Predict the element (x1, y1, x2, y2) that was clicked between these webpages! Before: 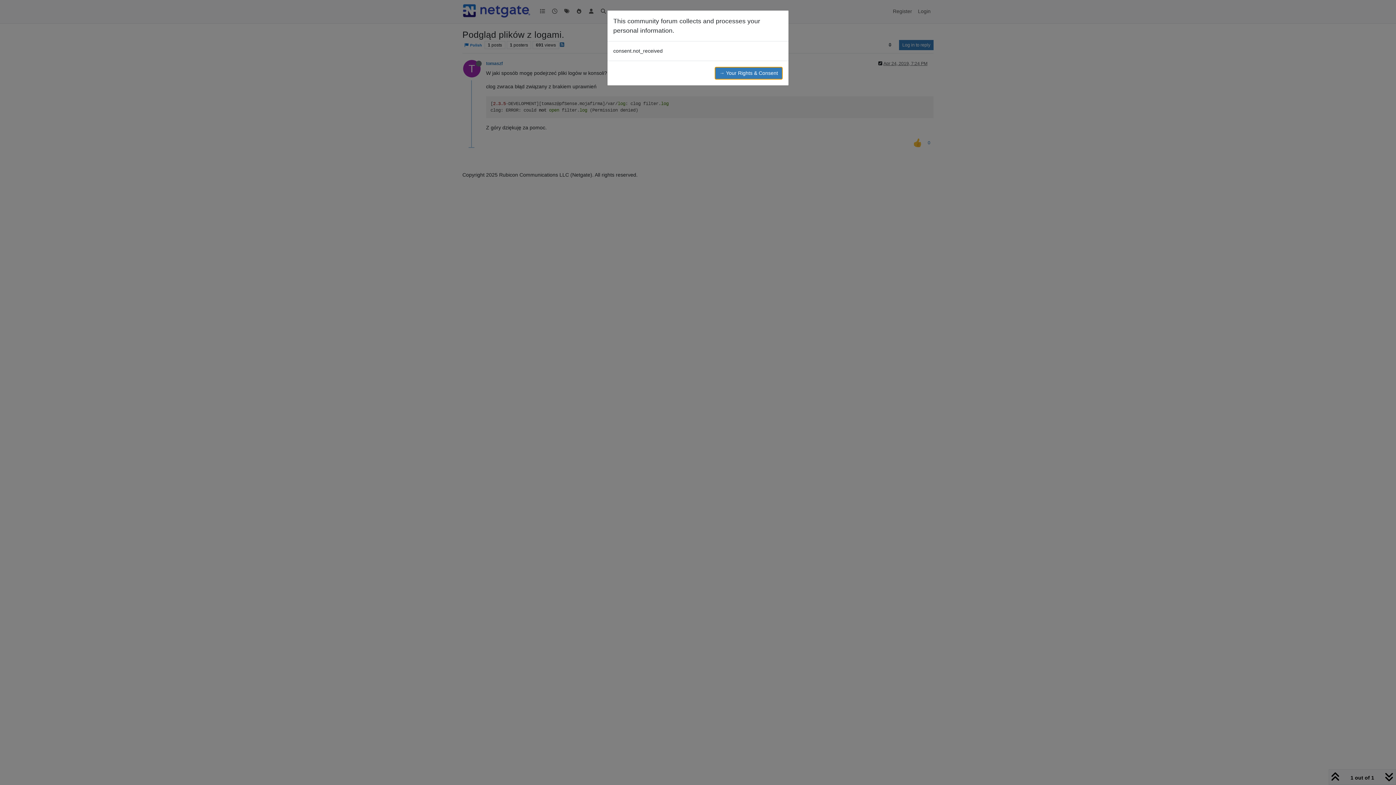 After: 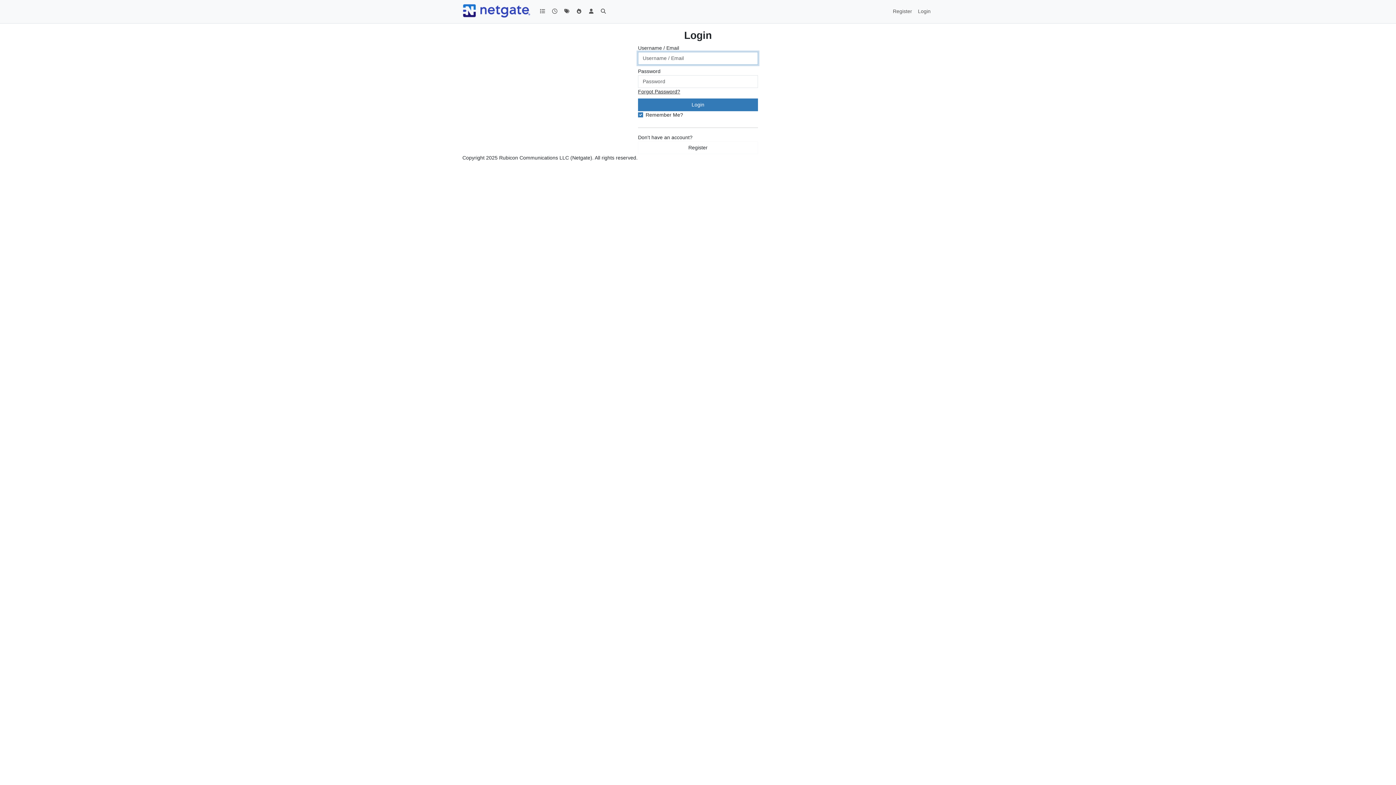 Action: label: → Your Rights & Consent bbox: (714, 66, 782, 79)